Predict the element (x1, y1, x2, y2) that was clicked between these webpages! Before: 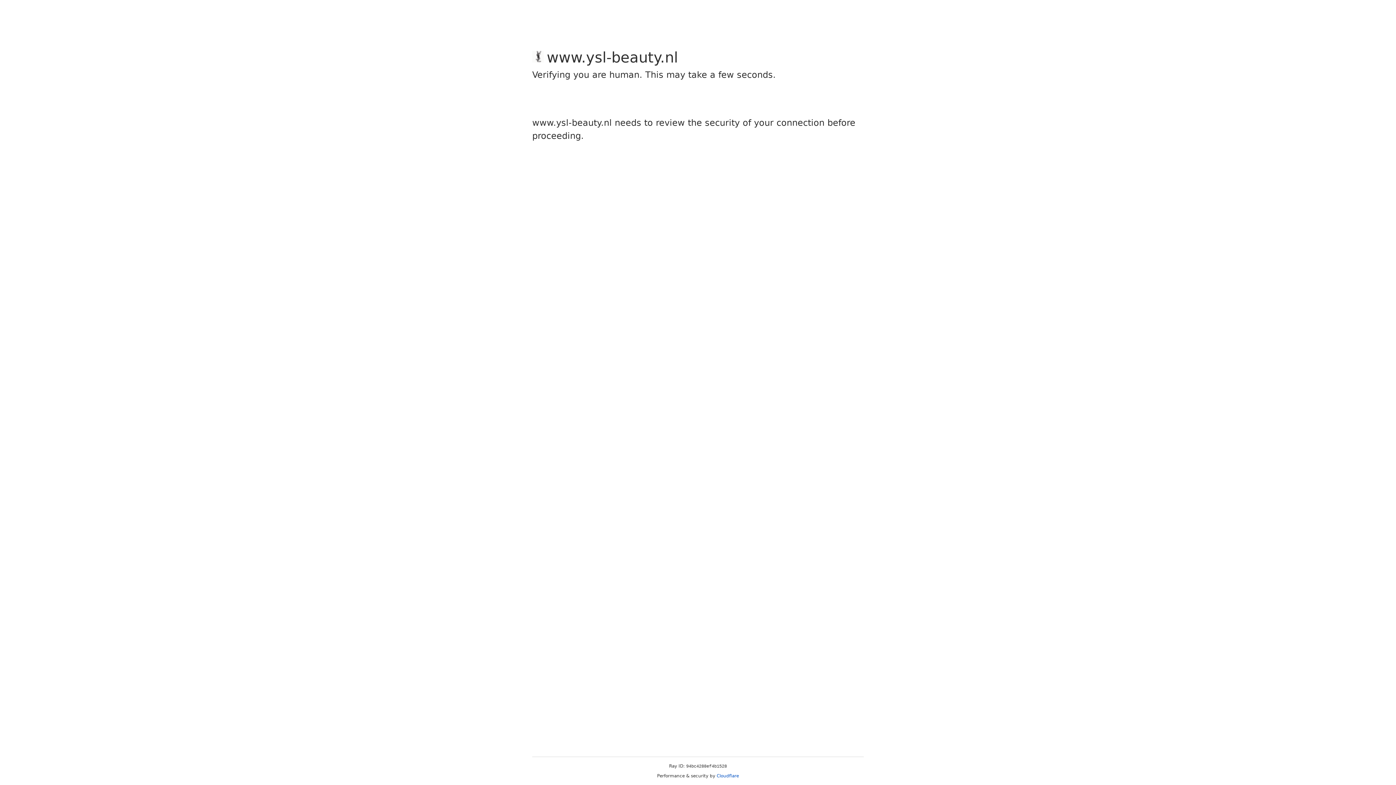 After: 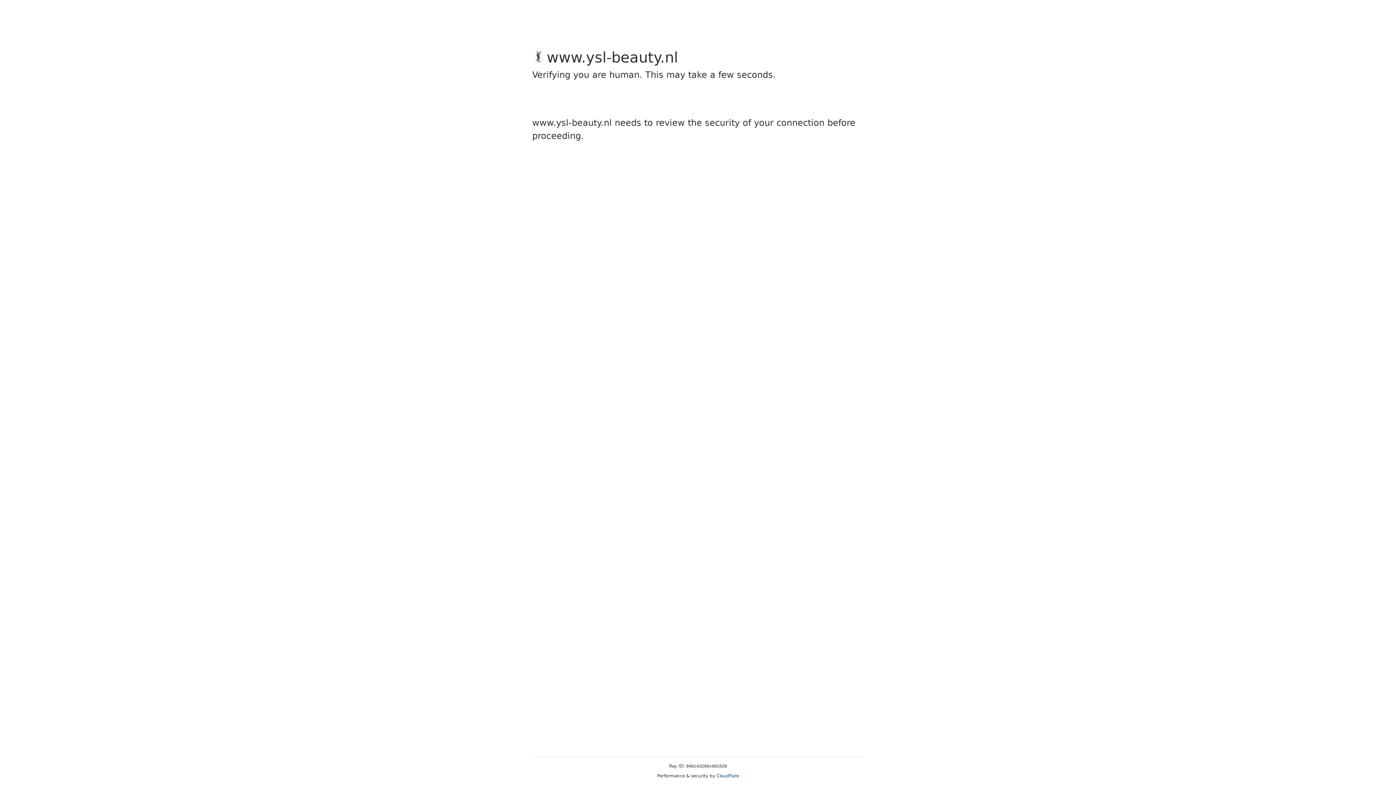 Action: bbox: (716, 773, 739, 778) label: Cloudflare